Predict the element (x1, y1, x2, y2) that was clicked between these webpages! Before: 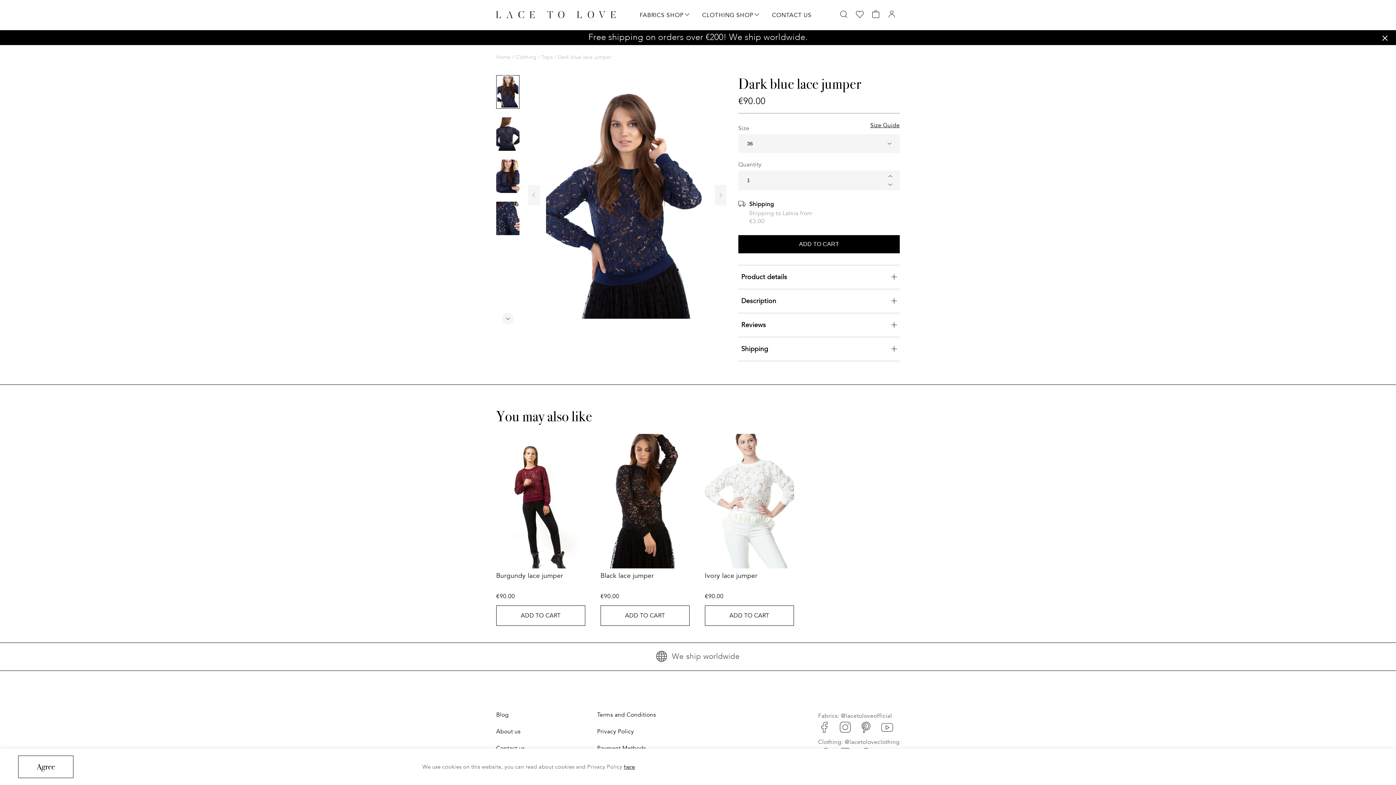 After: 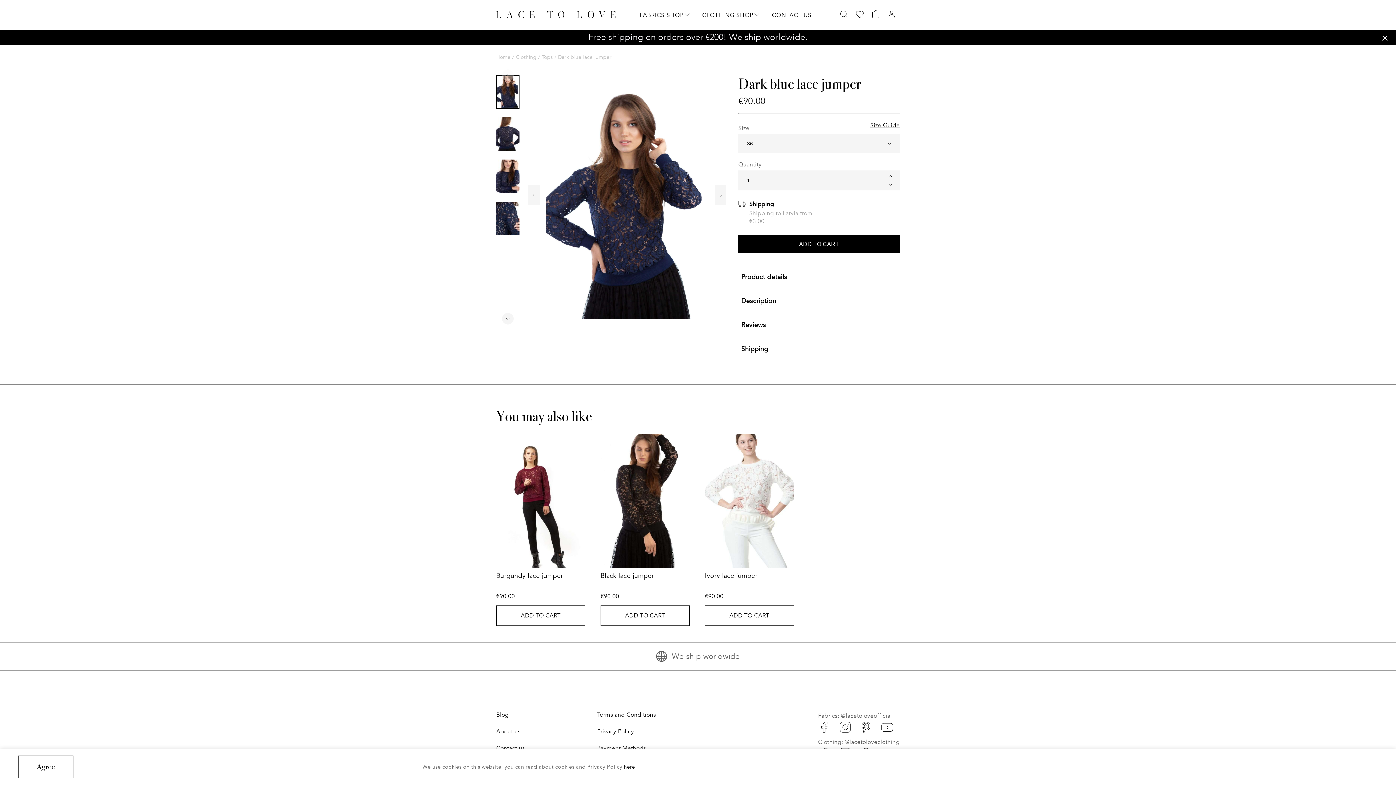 Action: bbox: (839, 728, 851, 736)